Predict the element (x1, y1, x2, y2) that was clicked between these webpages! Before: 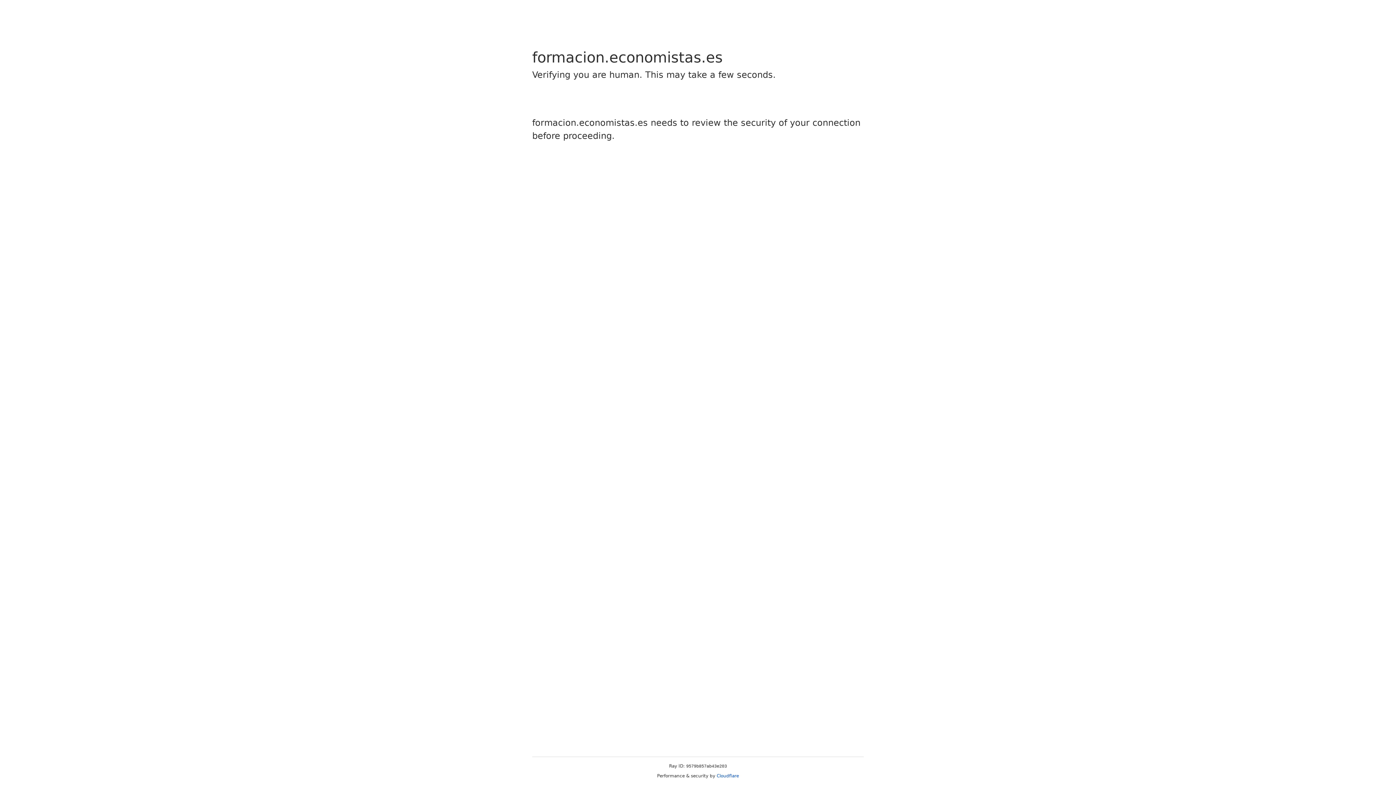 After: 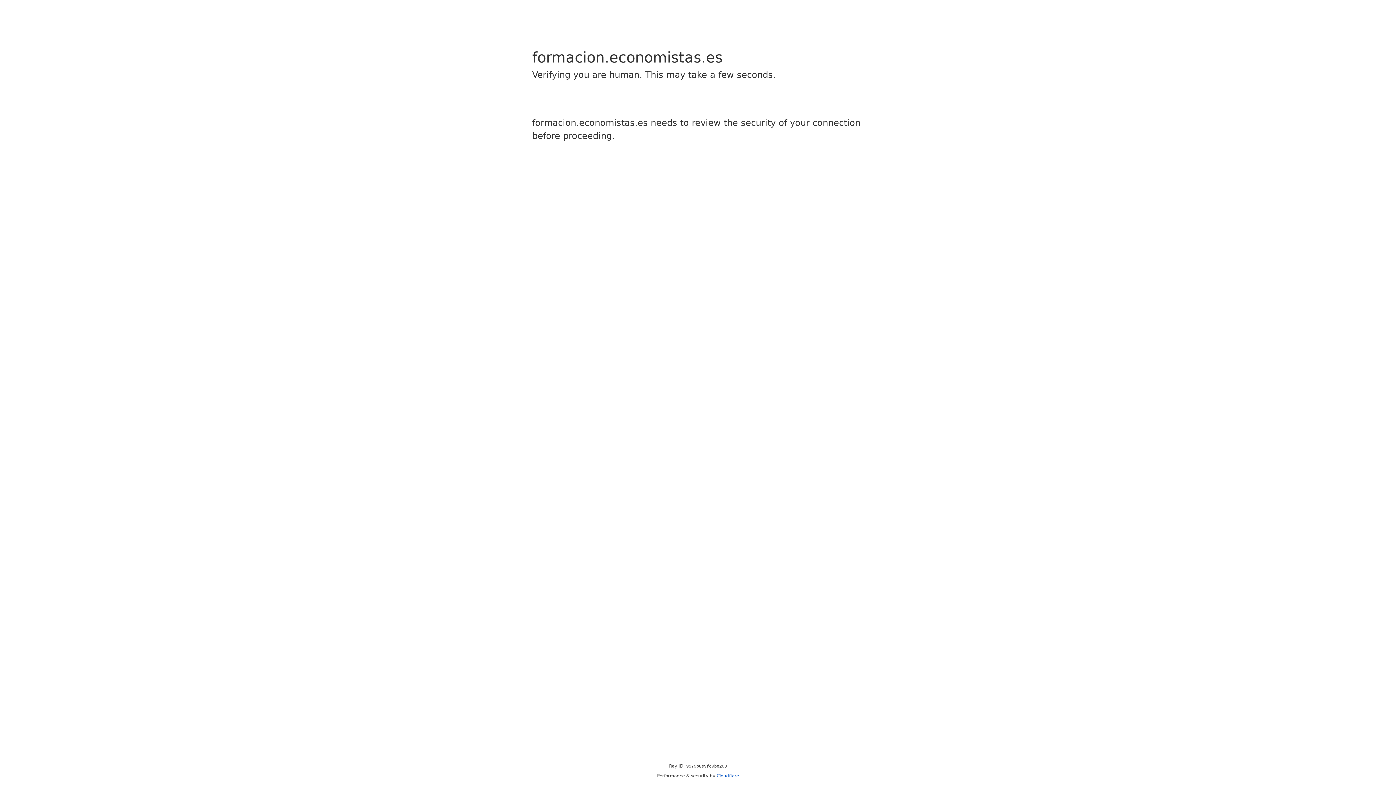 Action: bbox: (716, 773, 739, 778) label: Cloudflare